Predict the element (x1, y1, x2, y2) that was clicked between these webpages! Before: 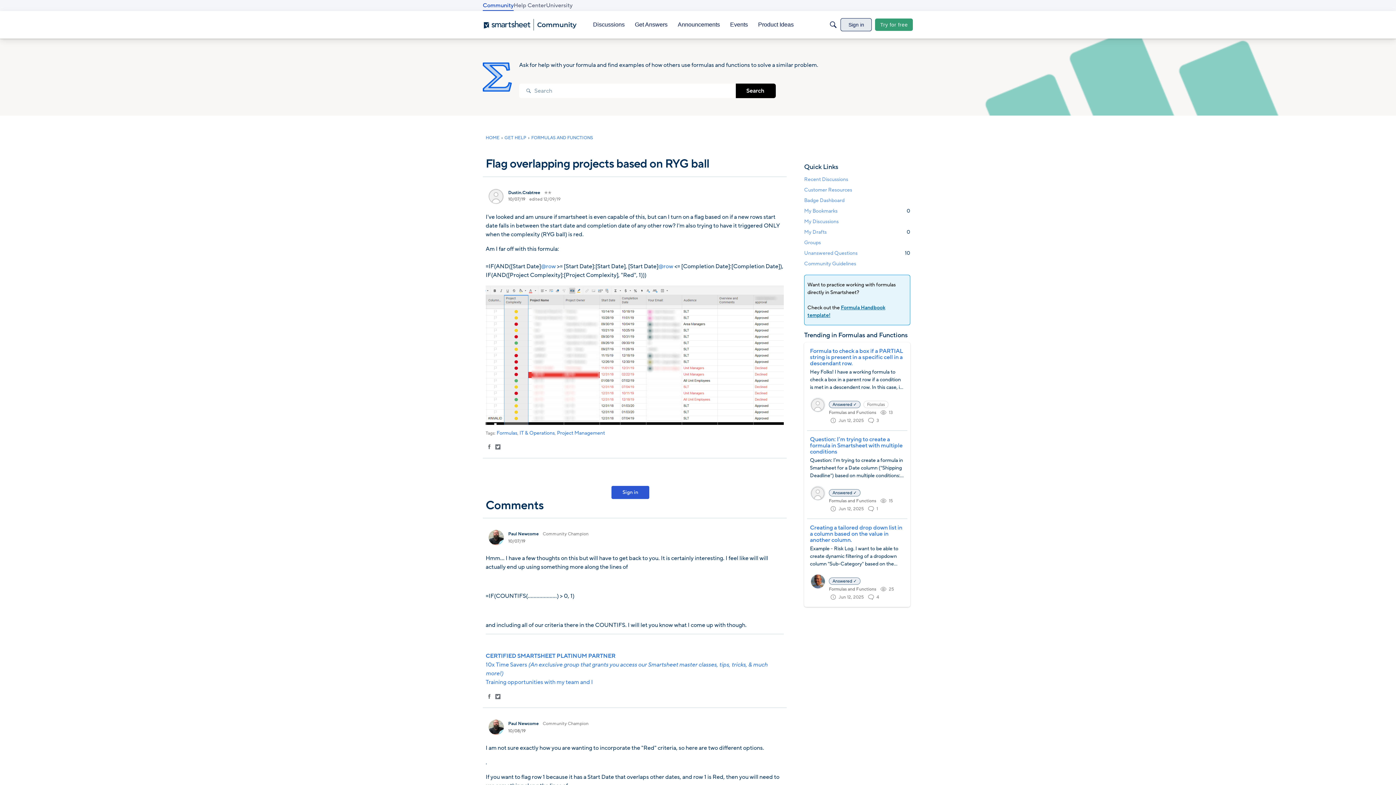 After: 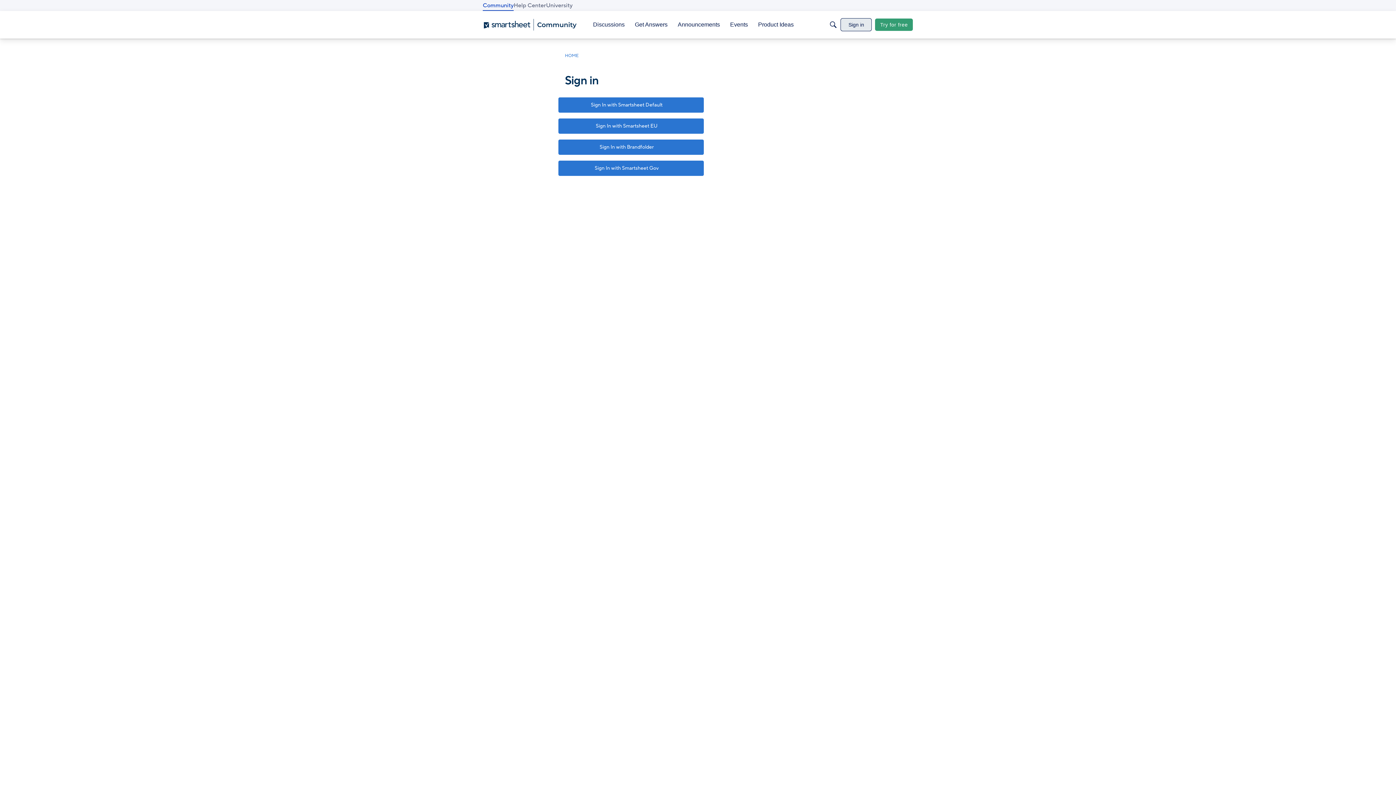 Action: bbox: (488, 719, 504, 735) label: User: "Paul Newcome"